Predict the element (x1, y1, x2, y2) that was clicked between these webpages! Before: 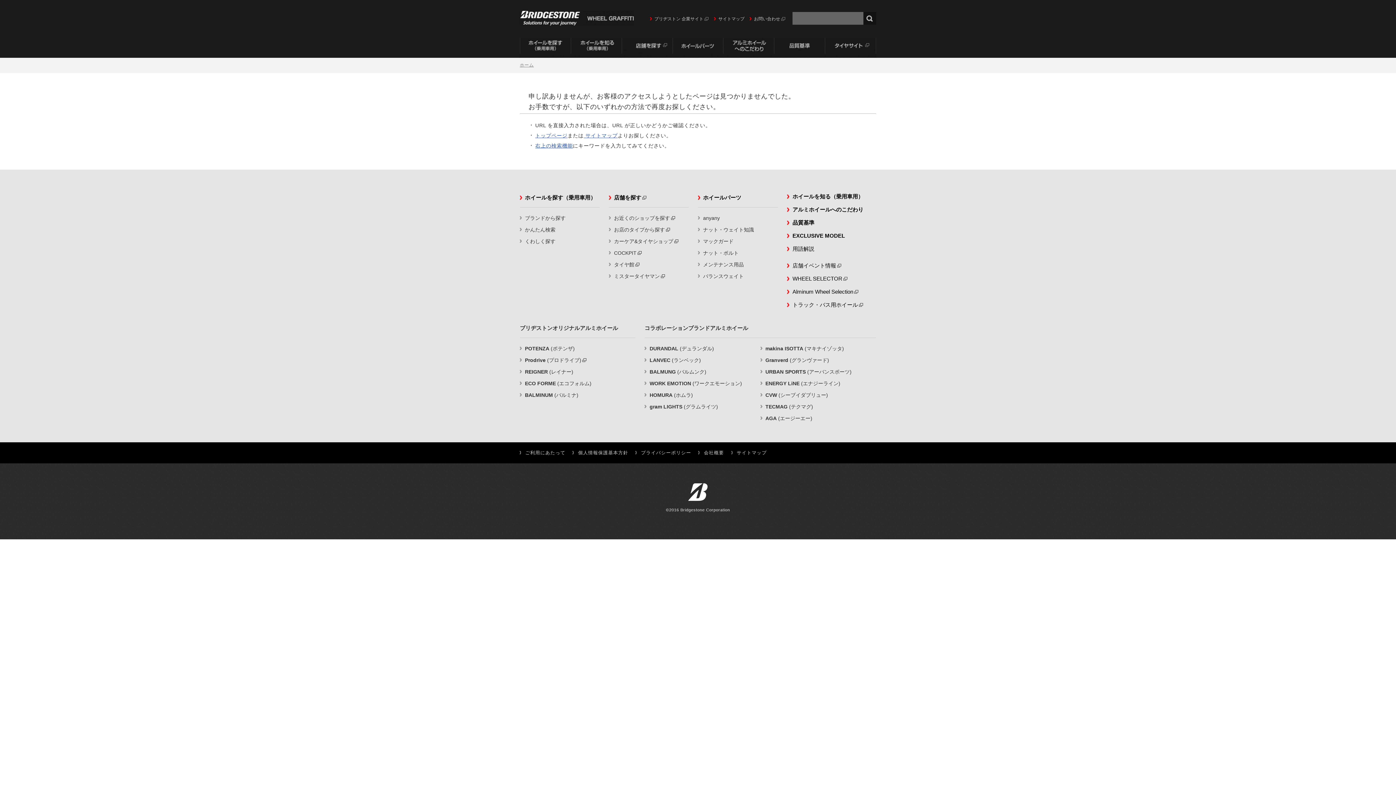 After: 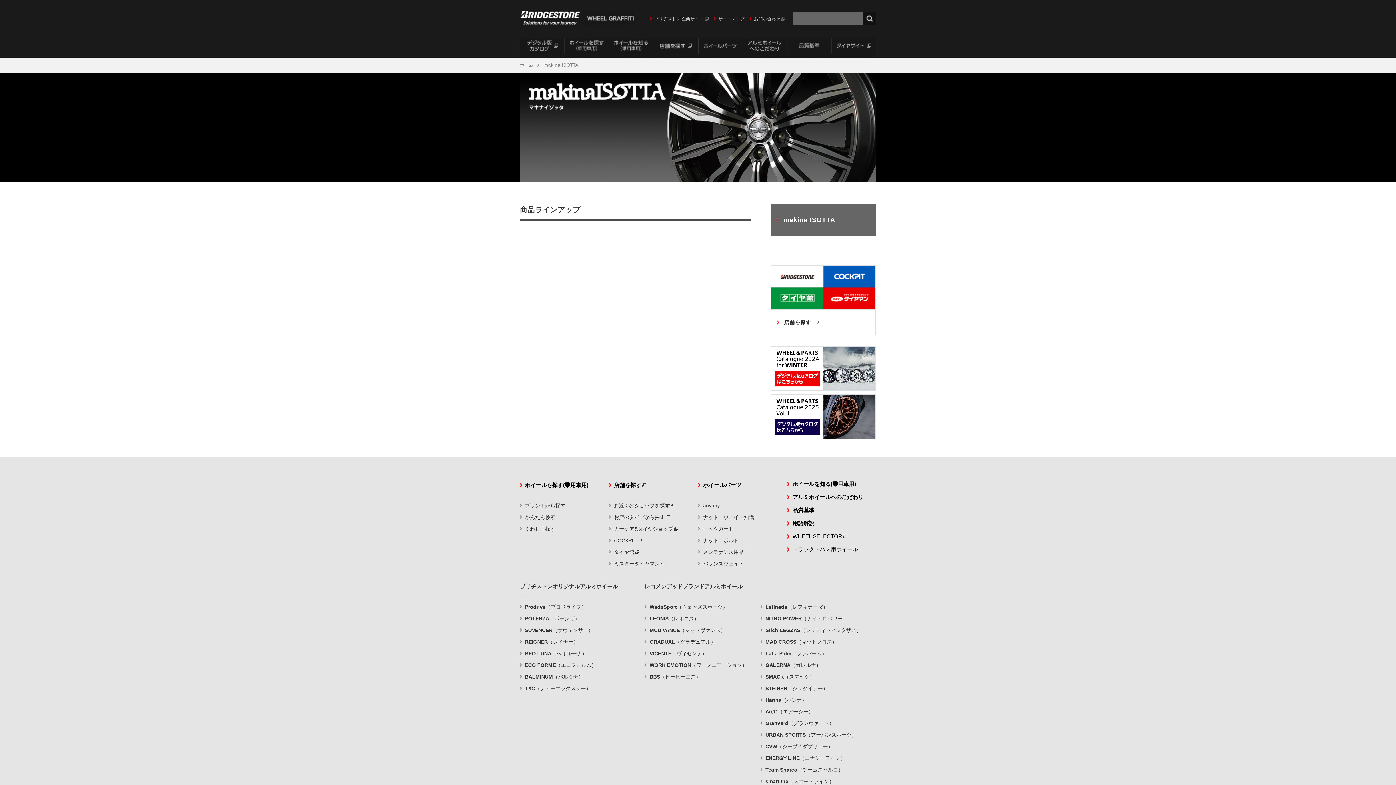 Action: bbox: (765, 345, 844, 351) label: makina ISOTTA (マキナイゾッタ)